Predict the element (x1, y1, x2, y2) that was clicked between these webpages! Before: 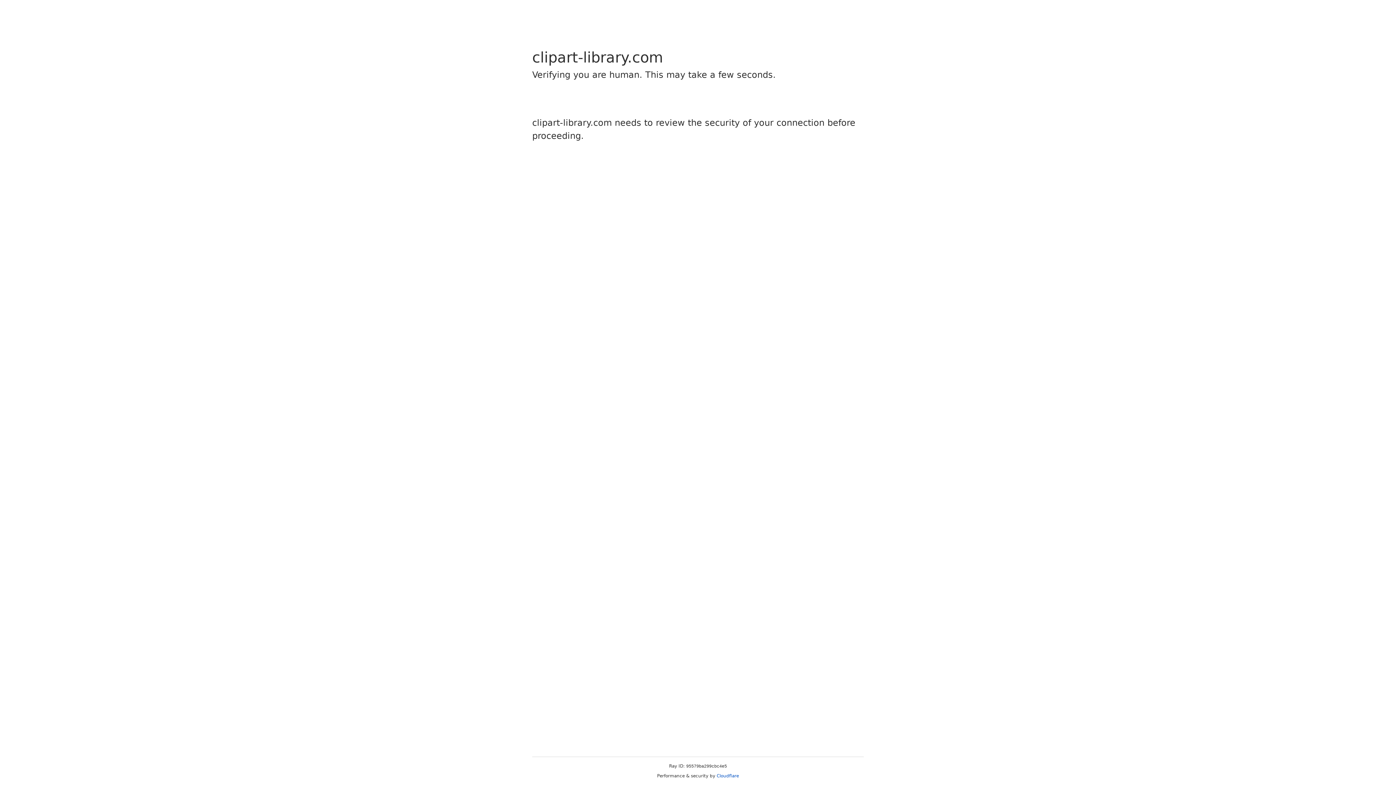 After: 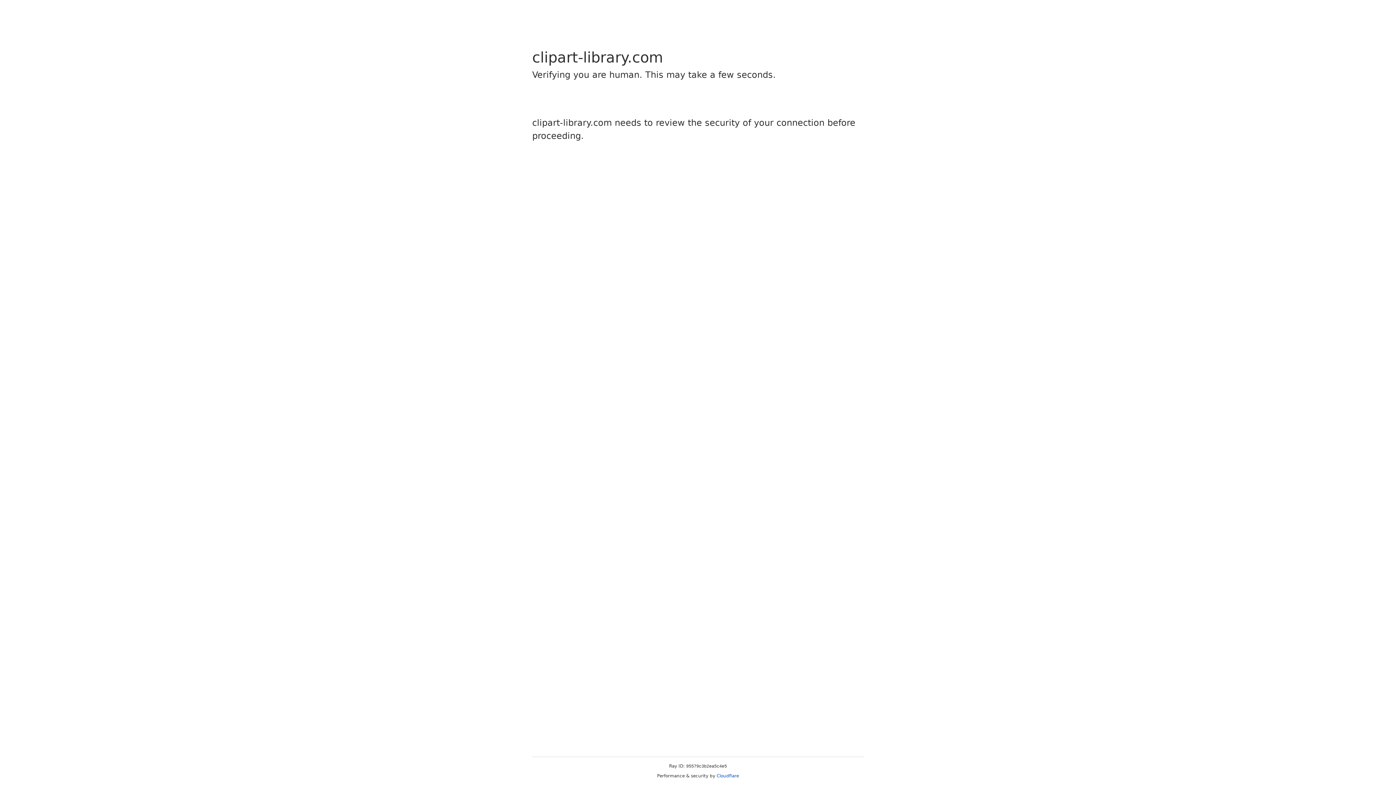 Action: label: Cloudflare bbox: (716, 773, 739, 778)